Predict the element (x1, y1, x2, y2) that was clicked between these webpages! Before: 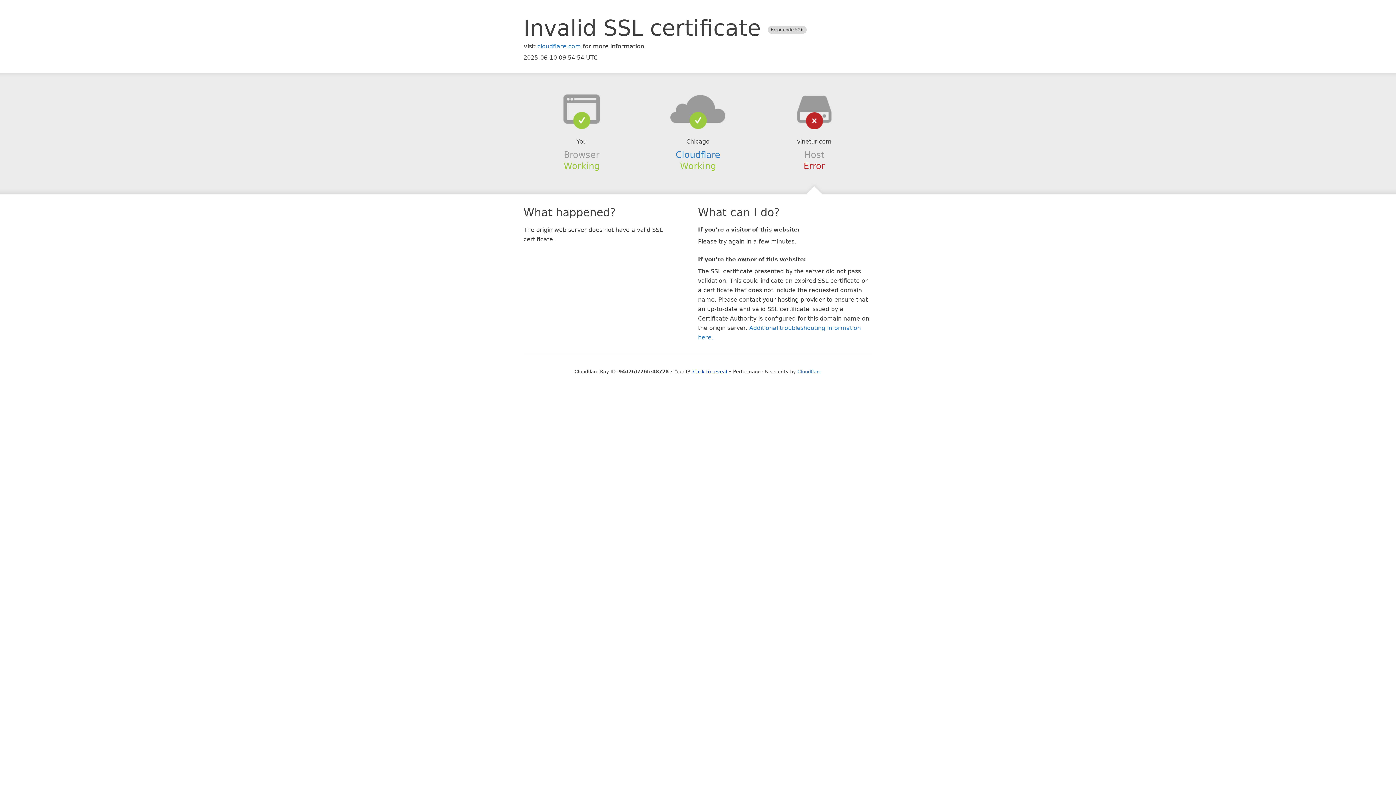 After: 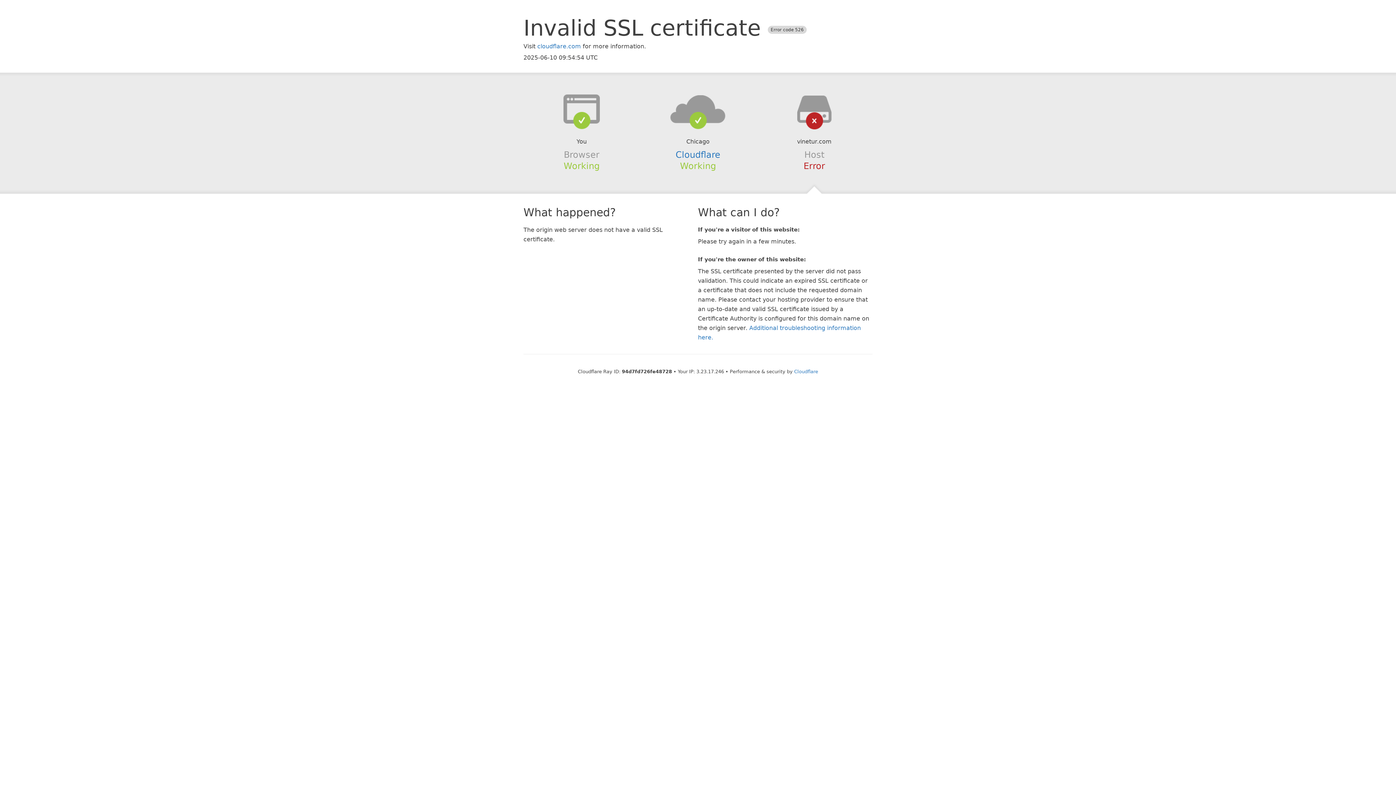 Action: label: Click to reveal bbox: (693, 368, 727, 374)